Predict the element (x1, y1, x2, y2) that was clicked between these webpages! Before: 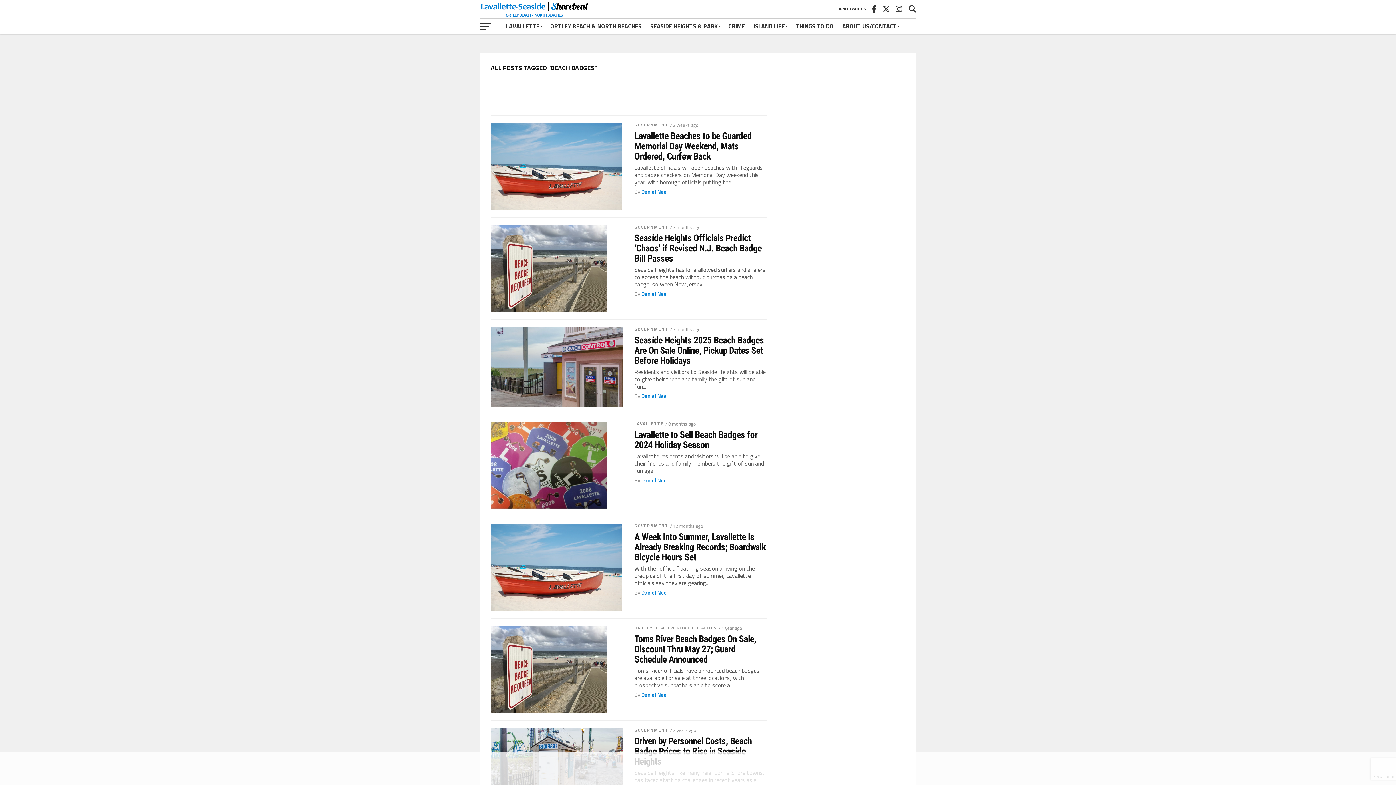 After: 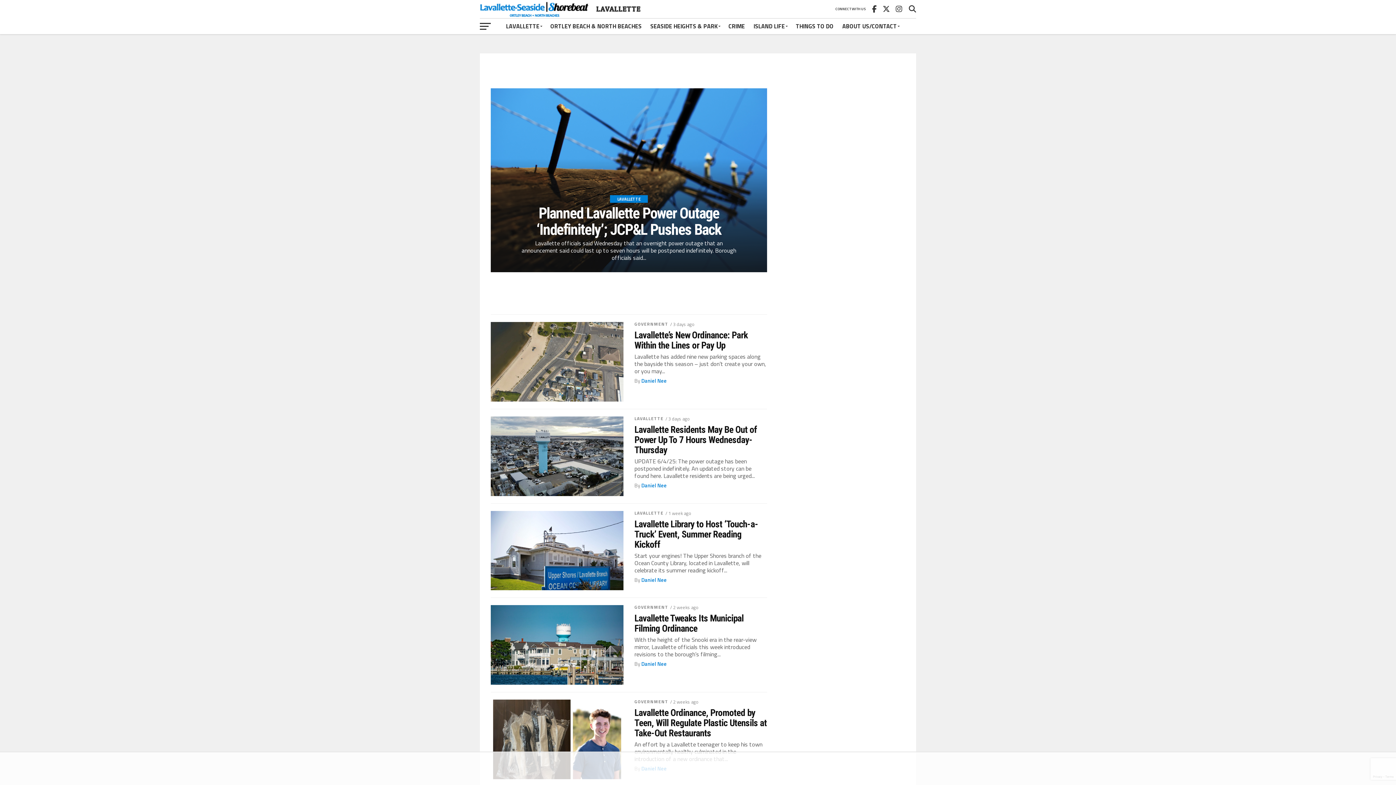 Action: bbox: (634, 420, 663, 427) label: LAVALLETTE